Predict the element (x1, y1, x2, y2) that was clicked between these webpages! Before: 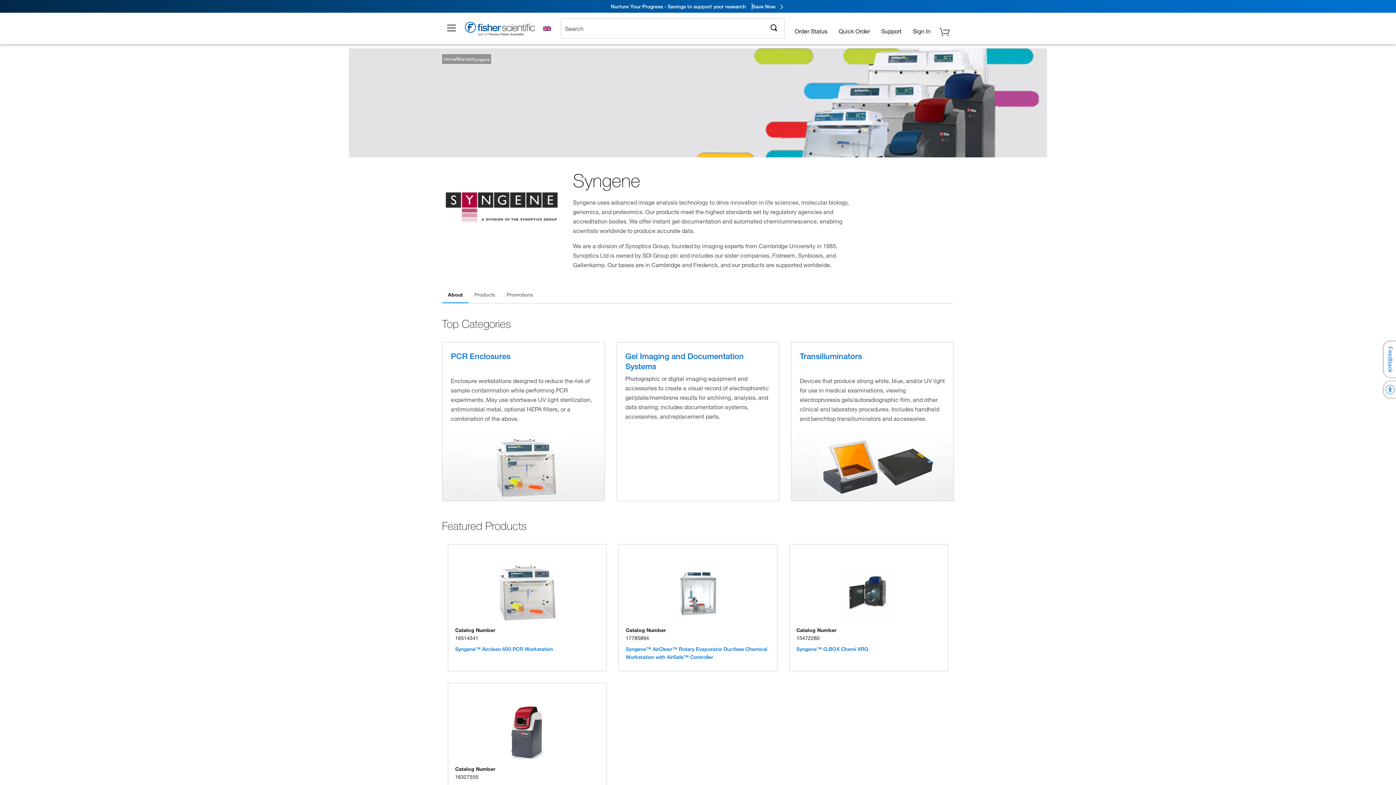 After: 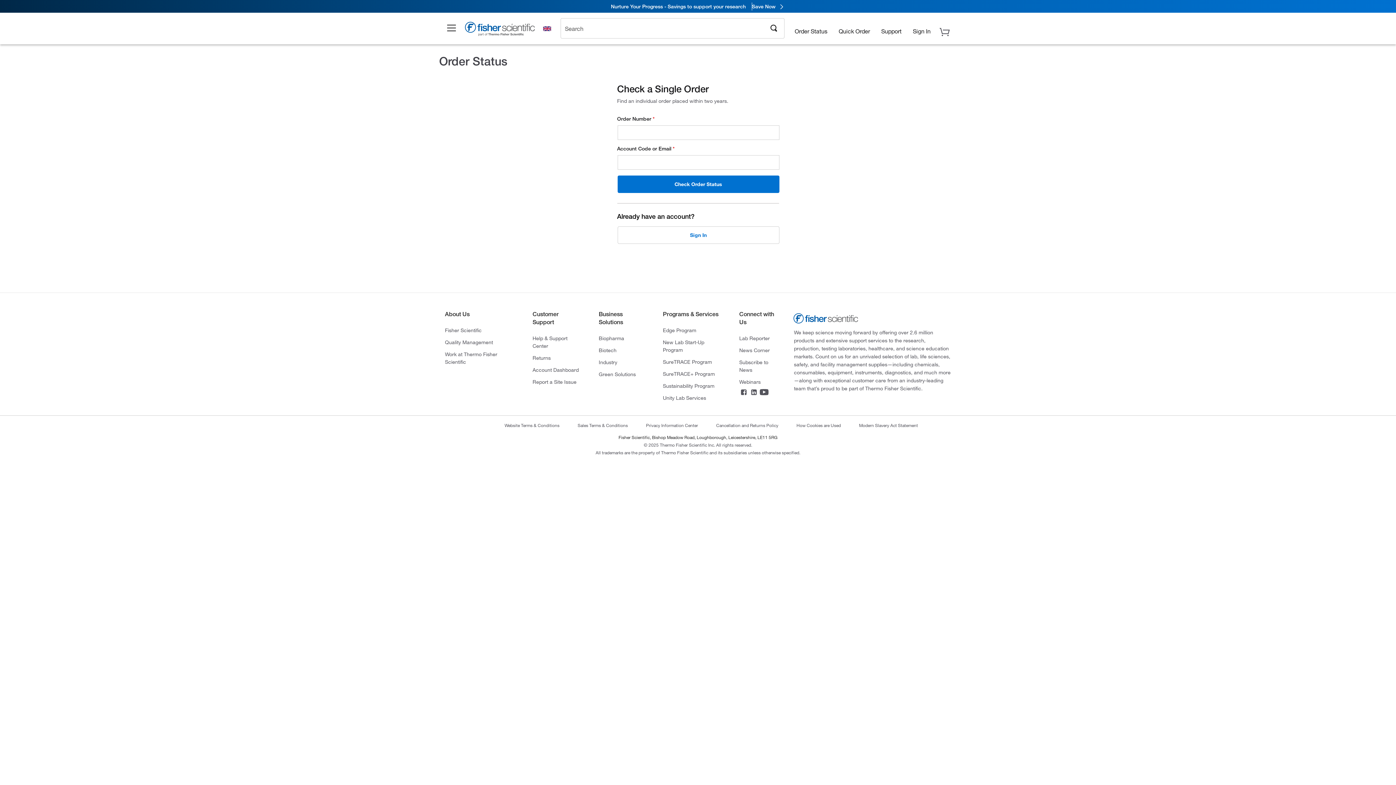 Action: bbox: (790, 21, 832, 32) label: Order Status